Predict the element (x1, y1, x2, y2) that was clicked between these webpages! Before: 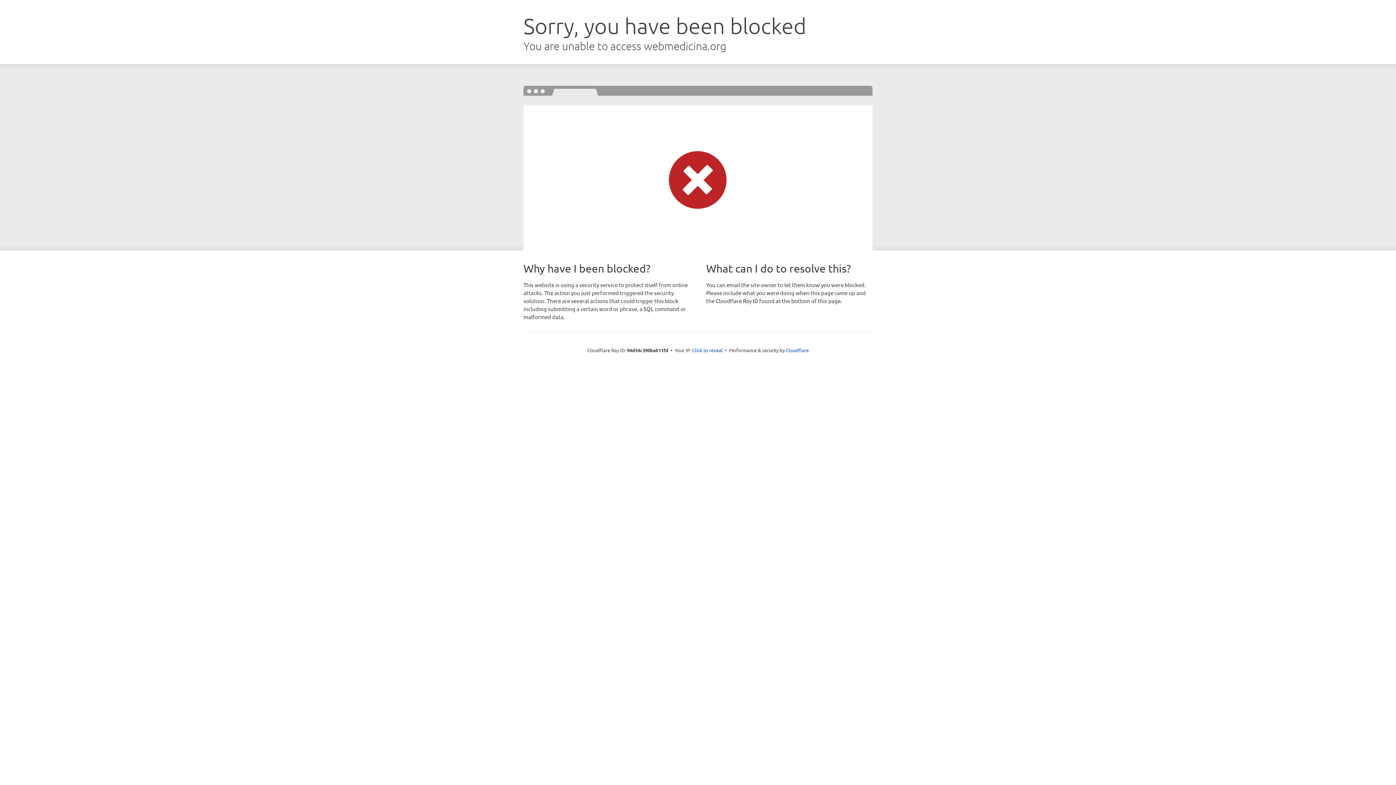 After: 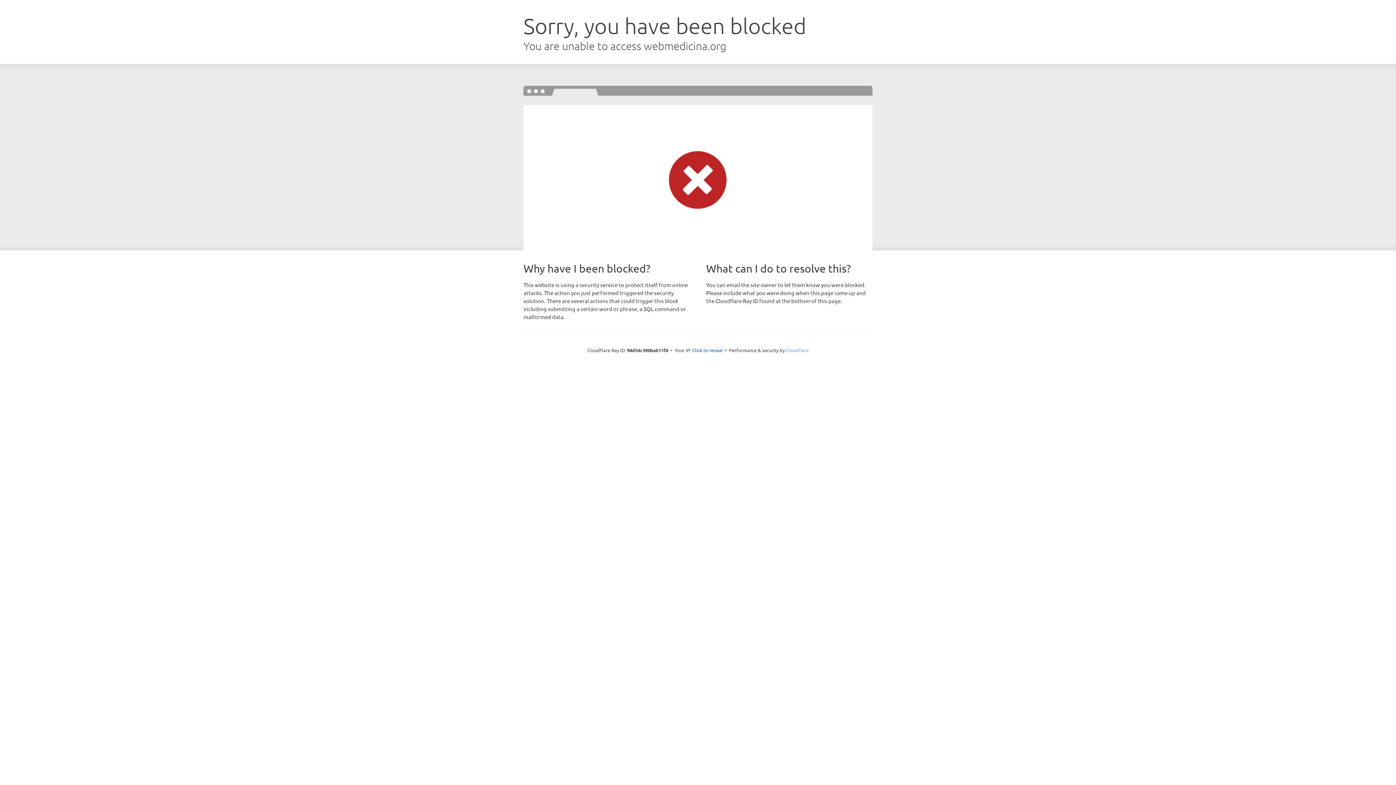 Action: bbox: (786, 347, 808, 353) label: Cloudflare